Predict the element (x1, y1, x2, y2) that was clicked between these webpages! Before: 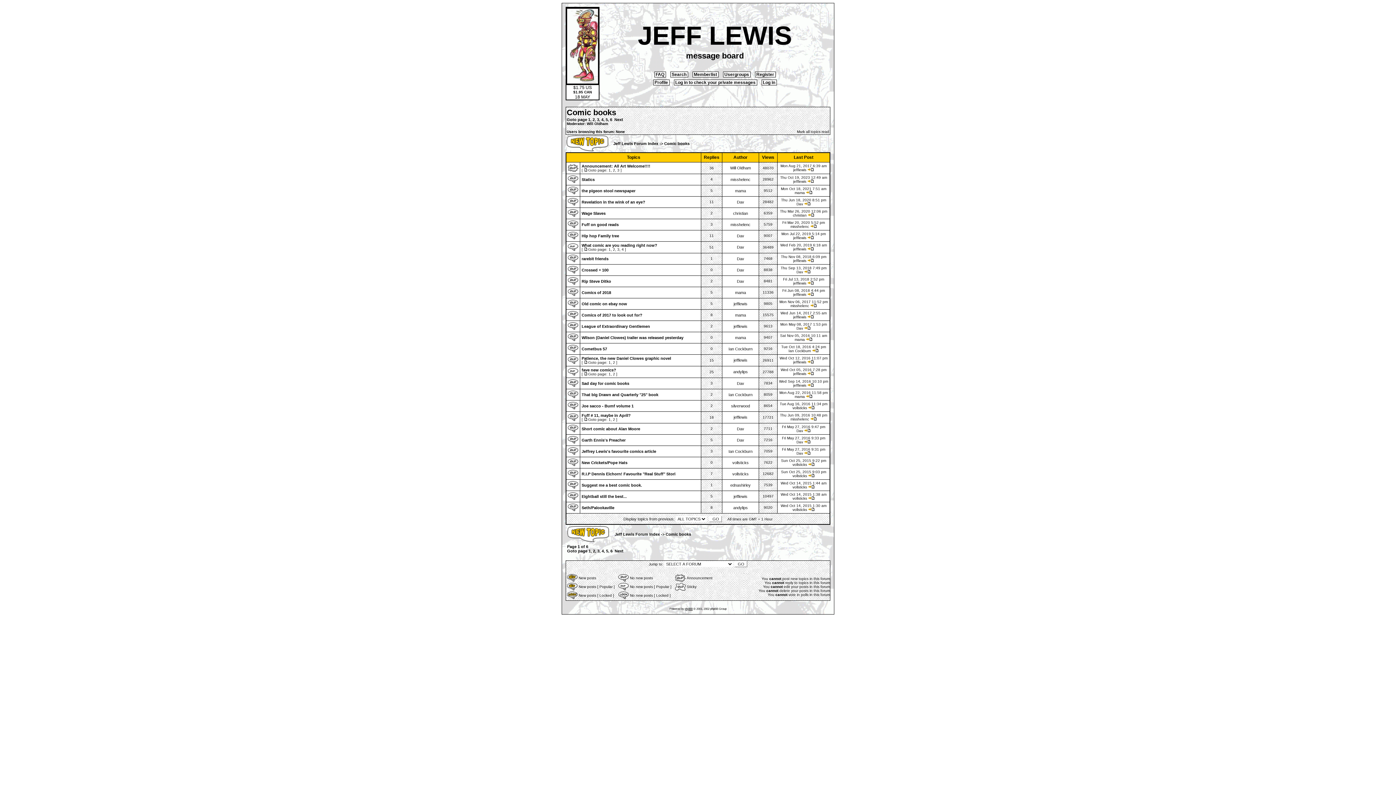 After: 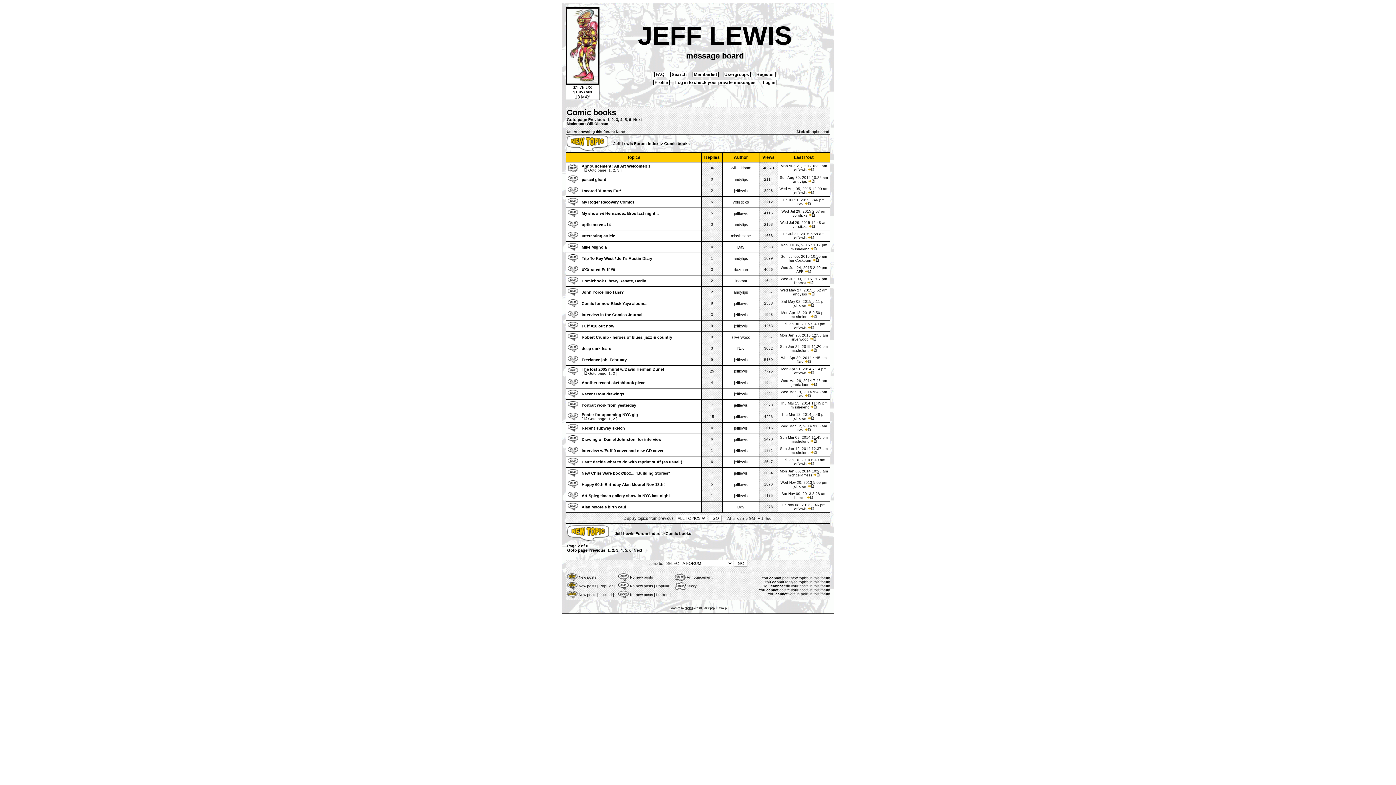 Action: label: 2 bbox: (593, 549, 595, 553)